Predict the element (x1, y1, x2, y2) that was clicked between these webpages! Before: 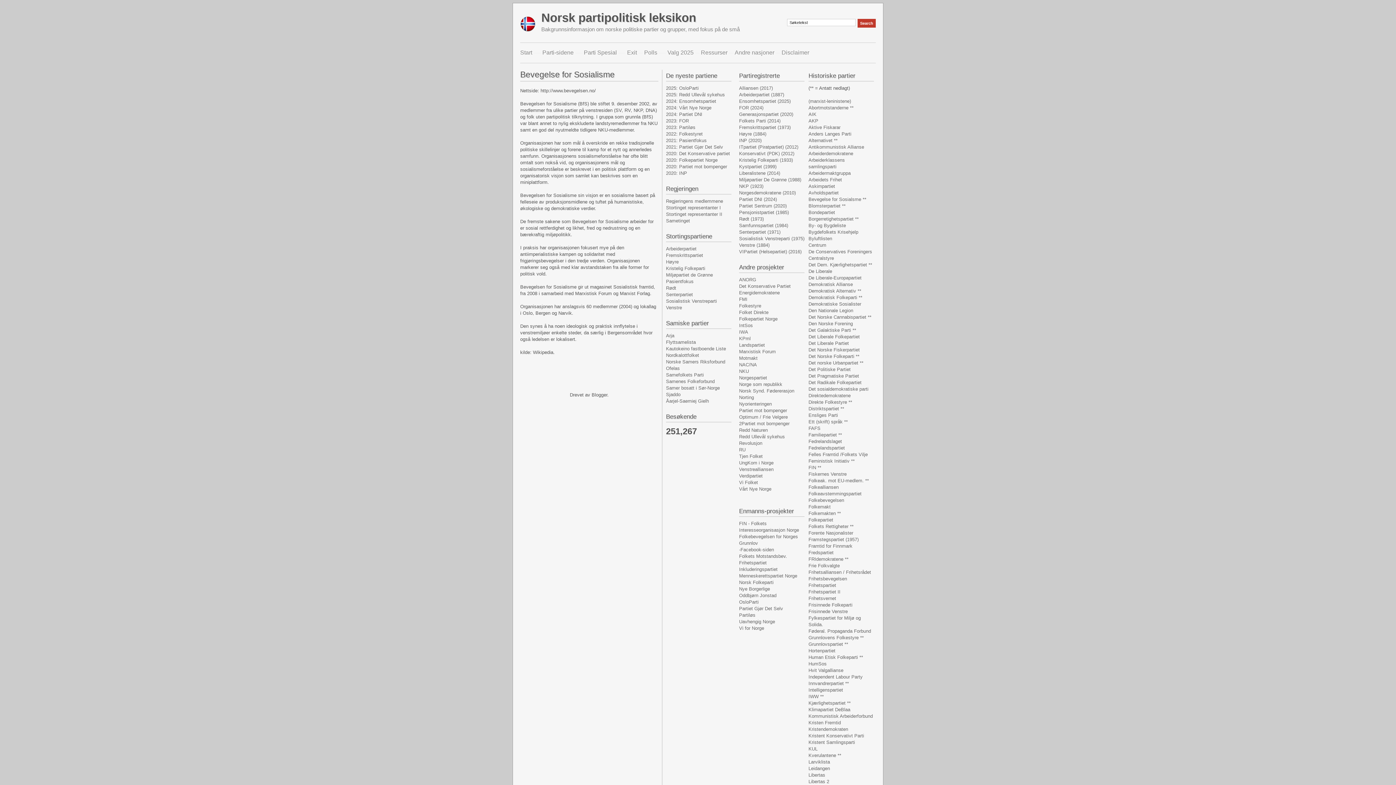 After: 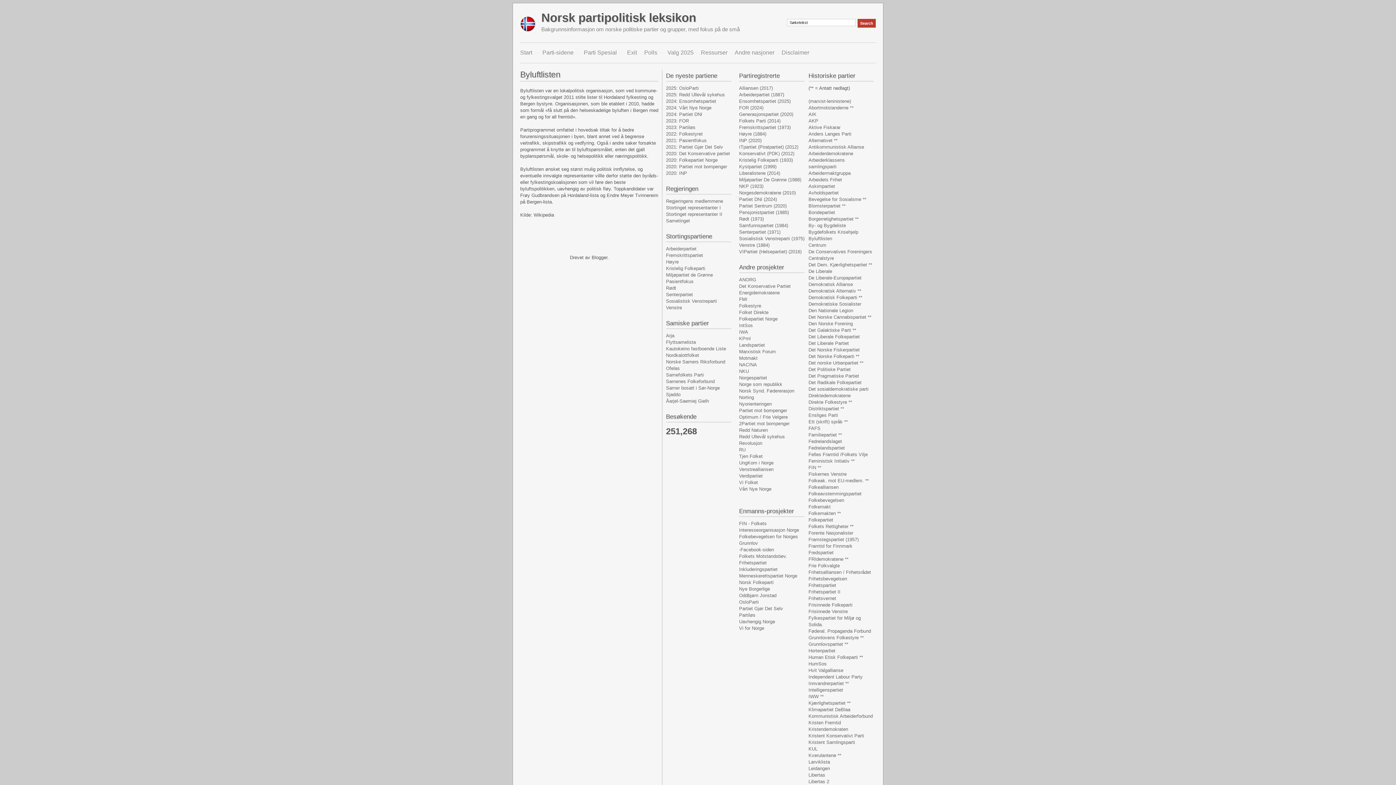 Action: label: Byluftlisten bbox: (808, 236, 832, 241)